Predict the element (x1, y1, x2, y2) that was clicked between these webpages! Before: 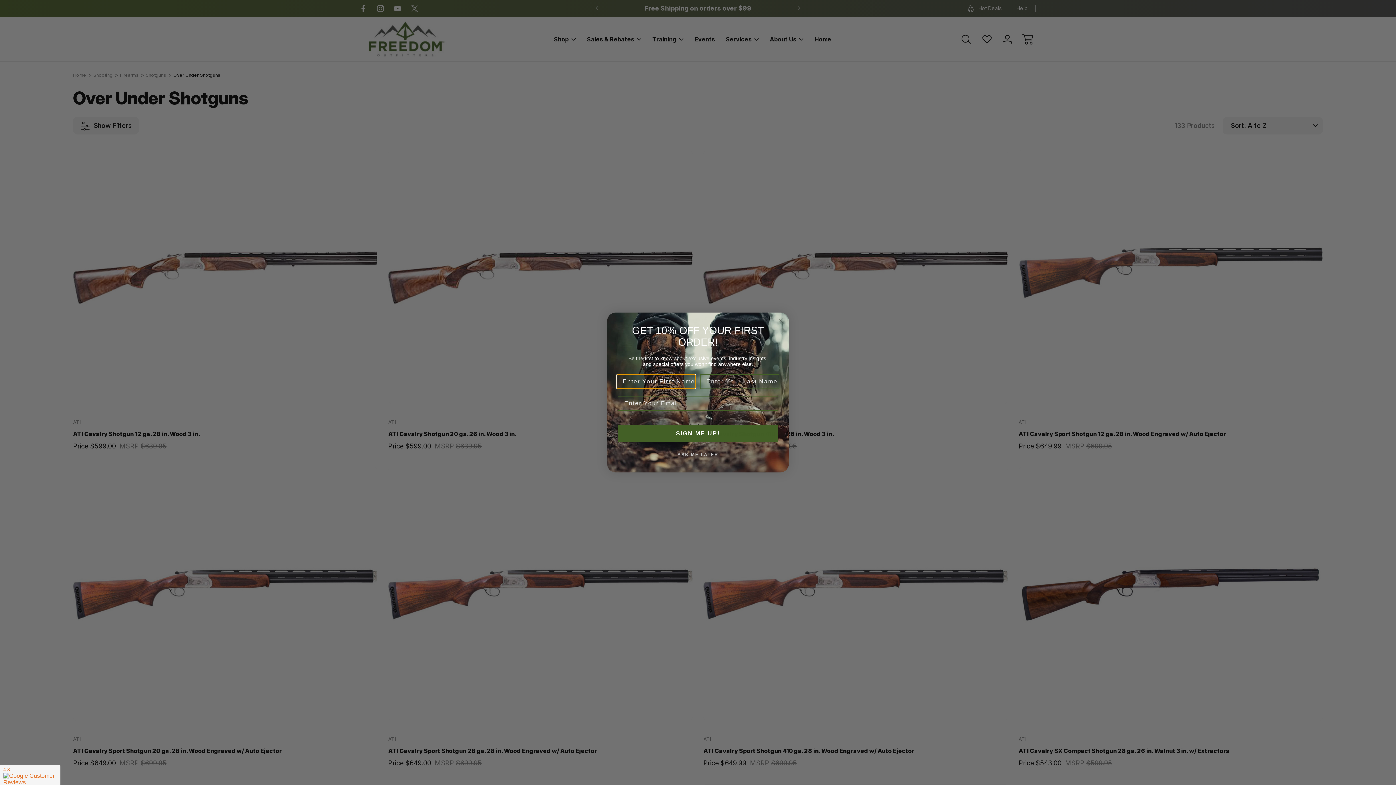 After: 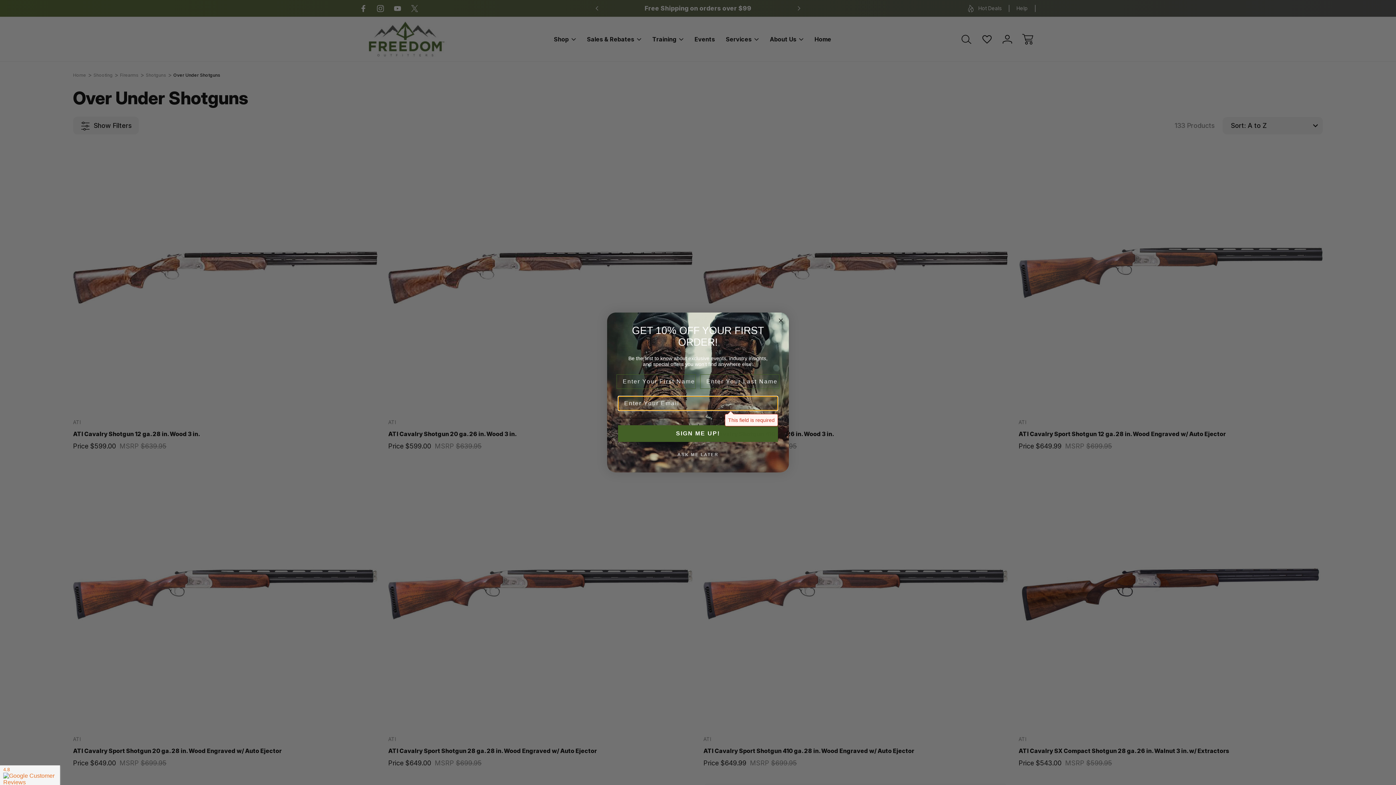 Action: bbox: (618, 425, 778, 442) label: SIGN ME UP!